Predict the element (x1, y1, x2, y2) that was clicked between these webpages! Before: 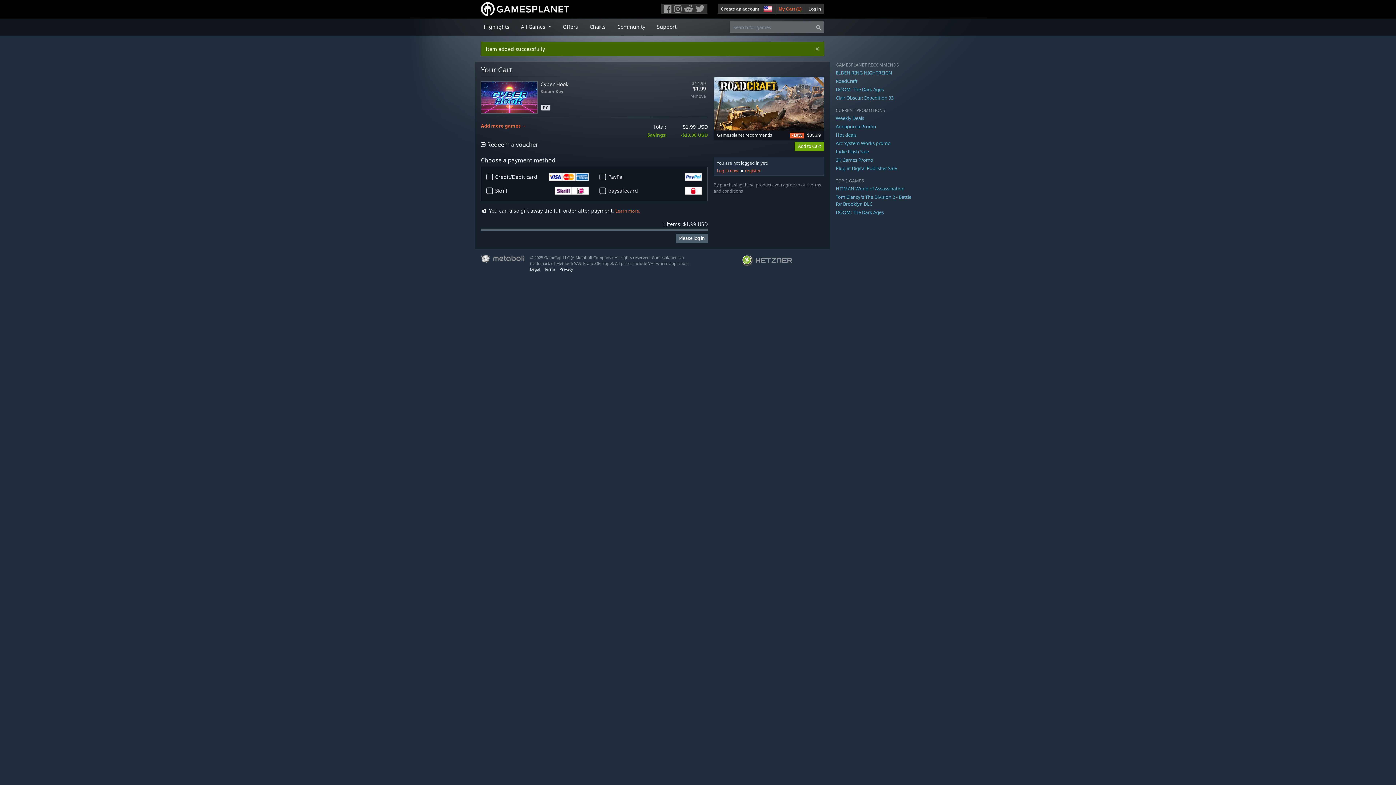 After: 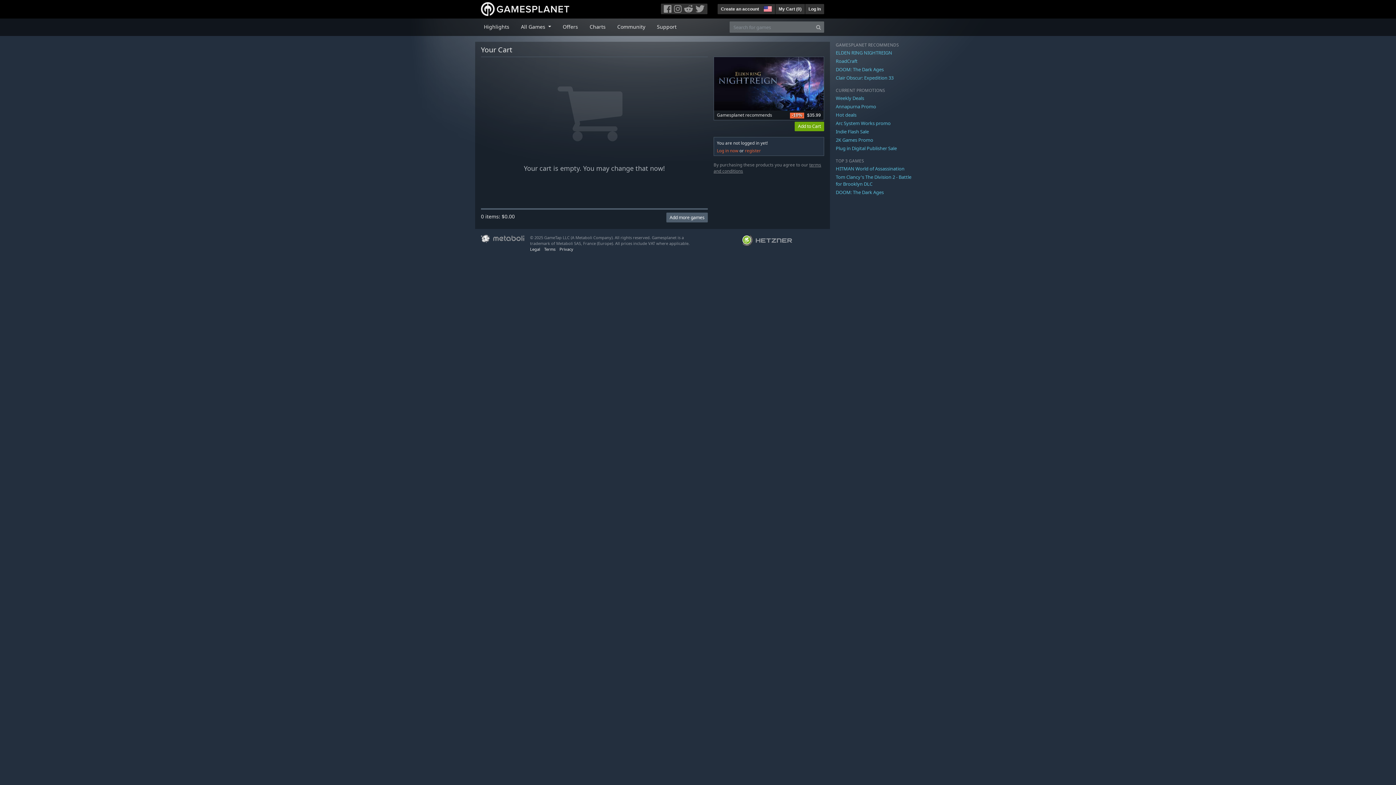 Action: bbox: (690, 94, 706, 98) label: remove